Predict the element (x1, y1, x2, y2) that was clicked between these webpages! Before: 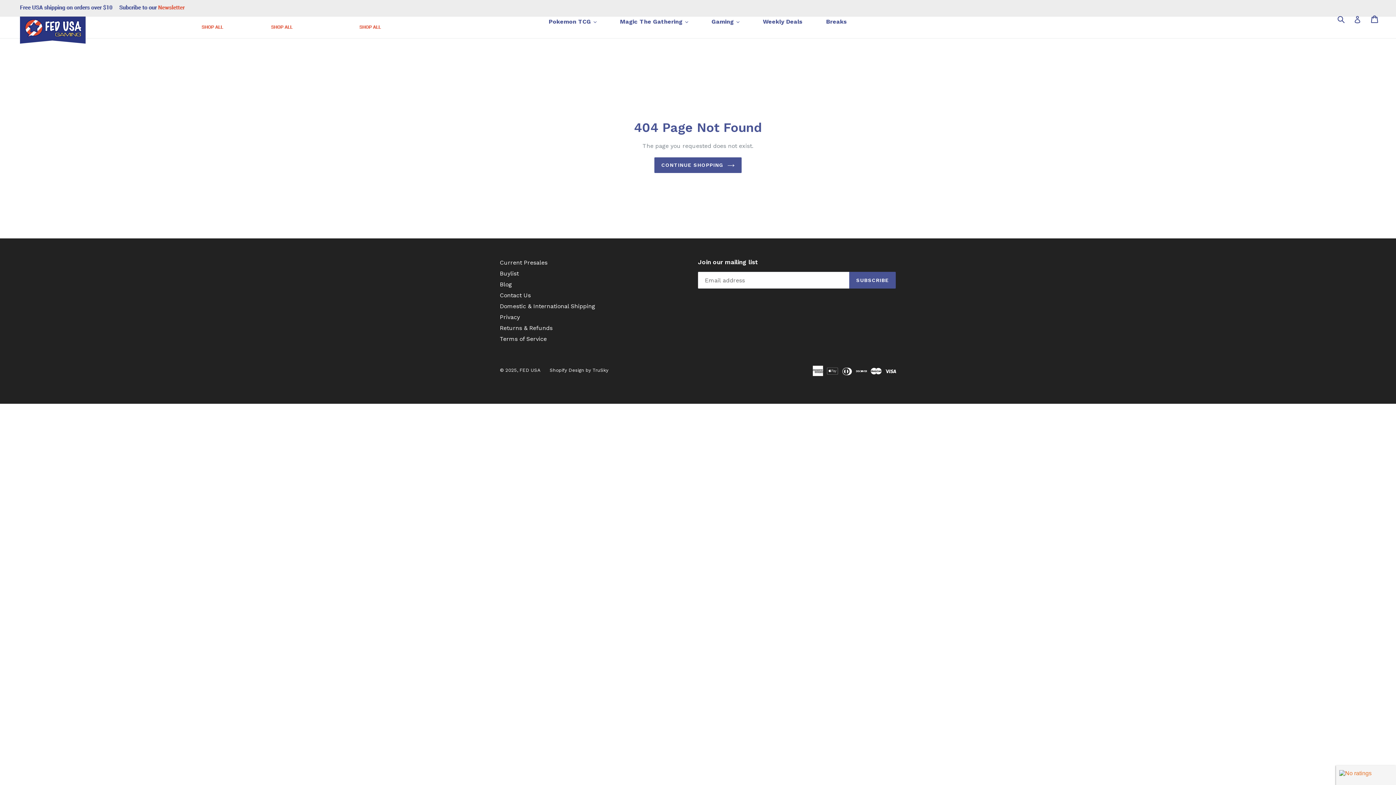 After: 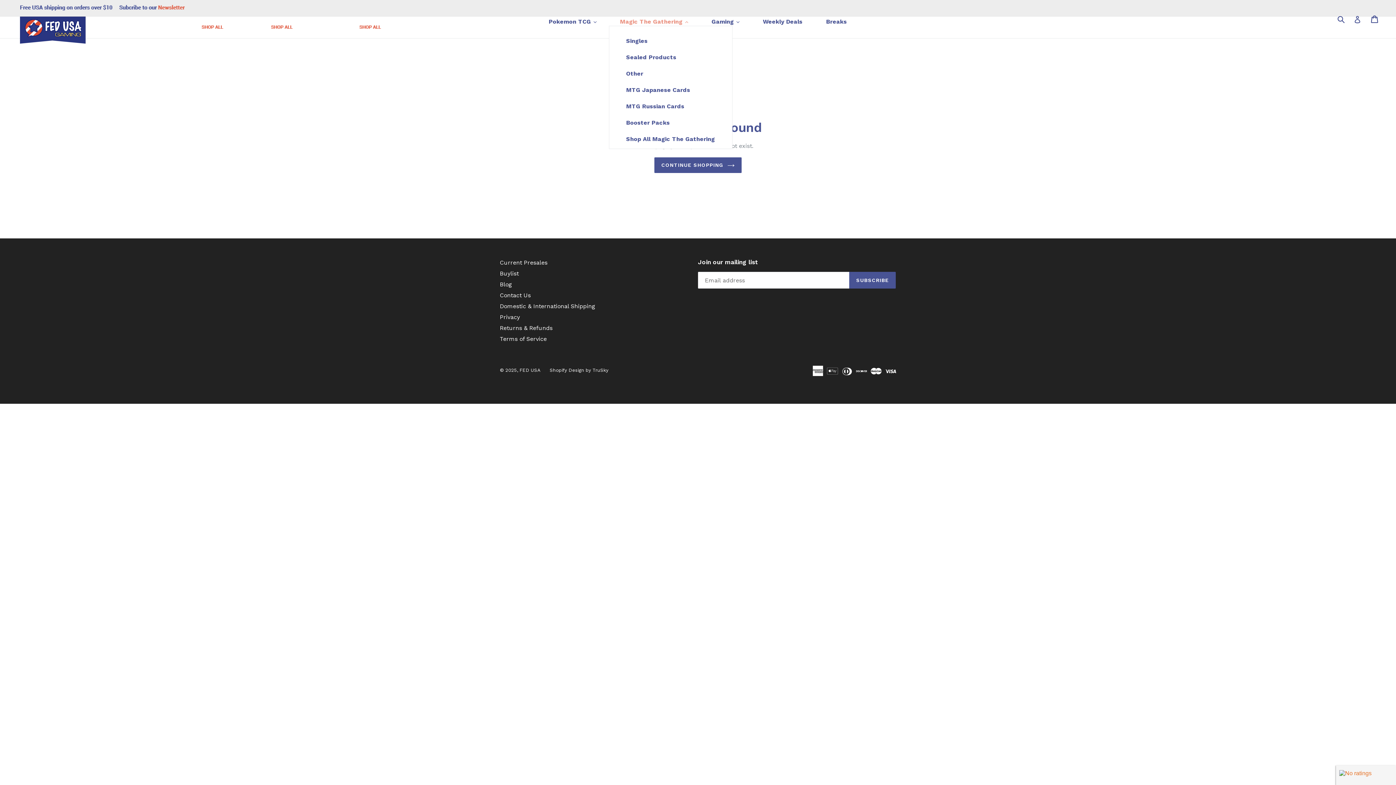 Action: bbox: (609, 16, 699, 27) label: Magic The Gathering 
expand